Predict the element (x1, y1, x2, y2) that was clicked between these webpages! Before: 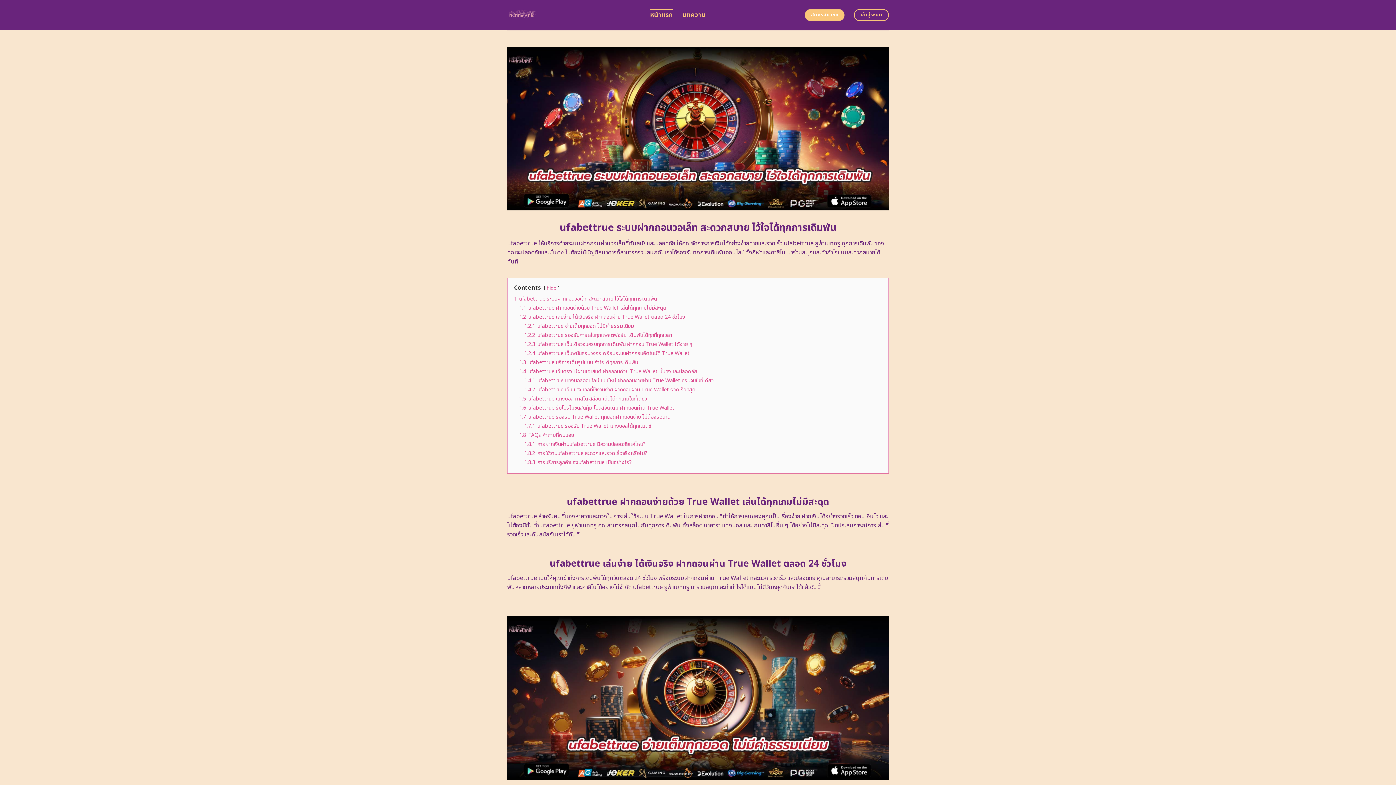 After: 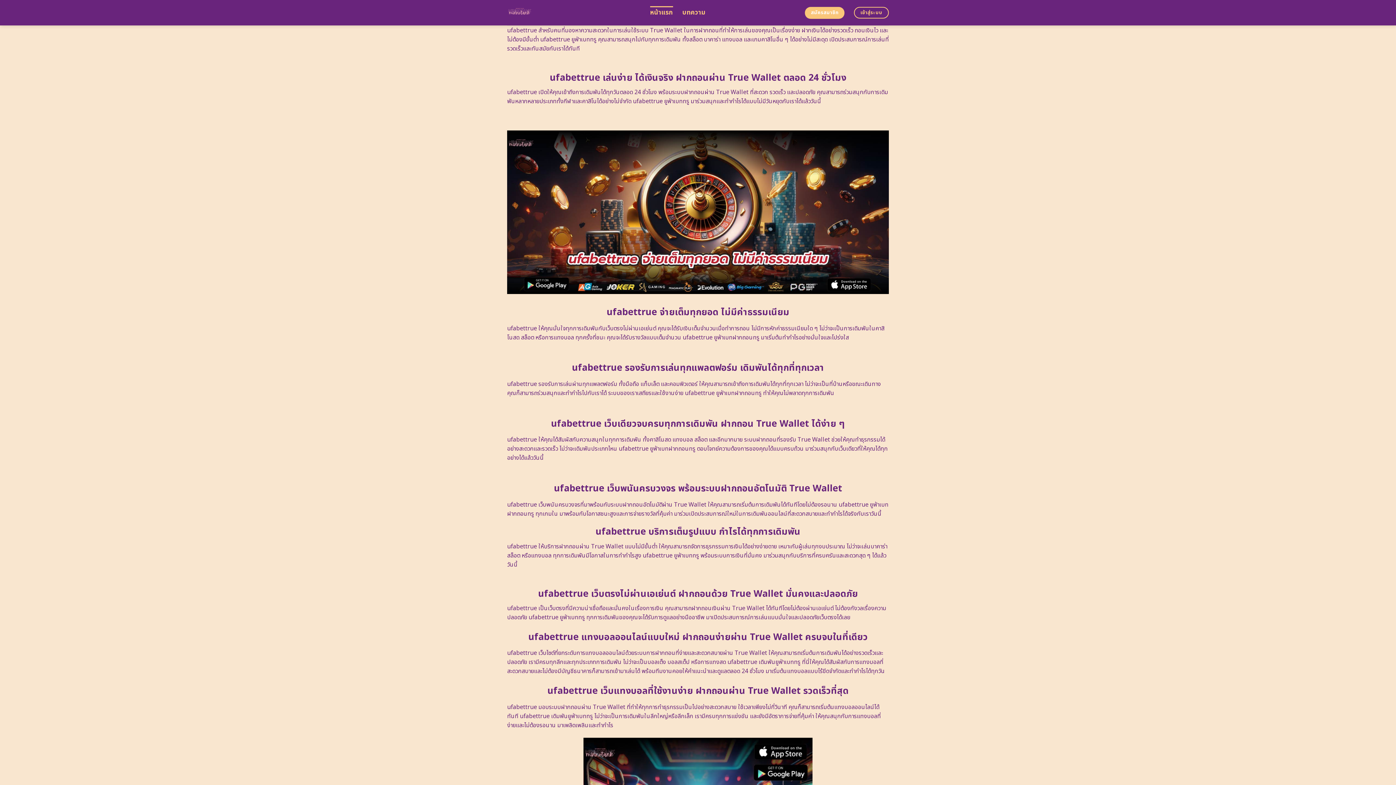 Action: label: 1.1 ufabettrue ฝากถอนง่ายด้วย True Wallet เล่นได้ทุกเกมไม่มีสะดุด bbox: (519, 304, 666, 311)